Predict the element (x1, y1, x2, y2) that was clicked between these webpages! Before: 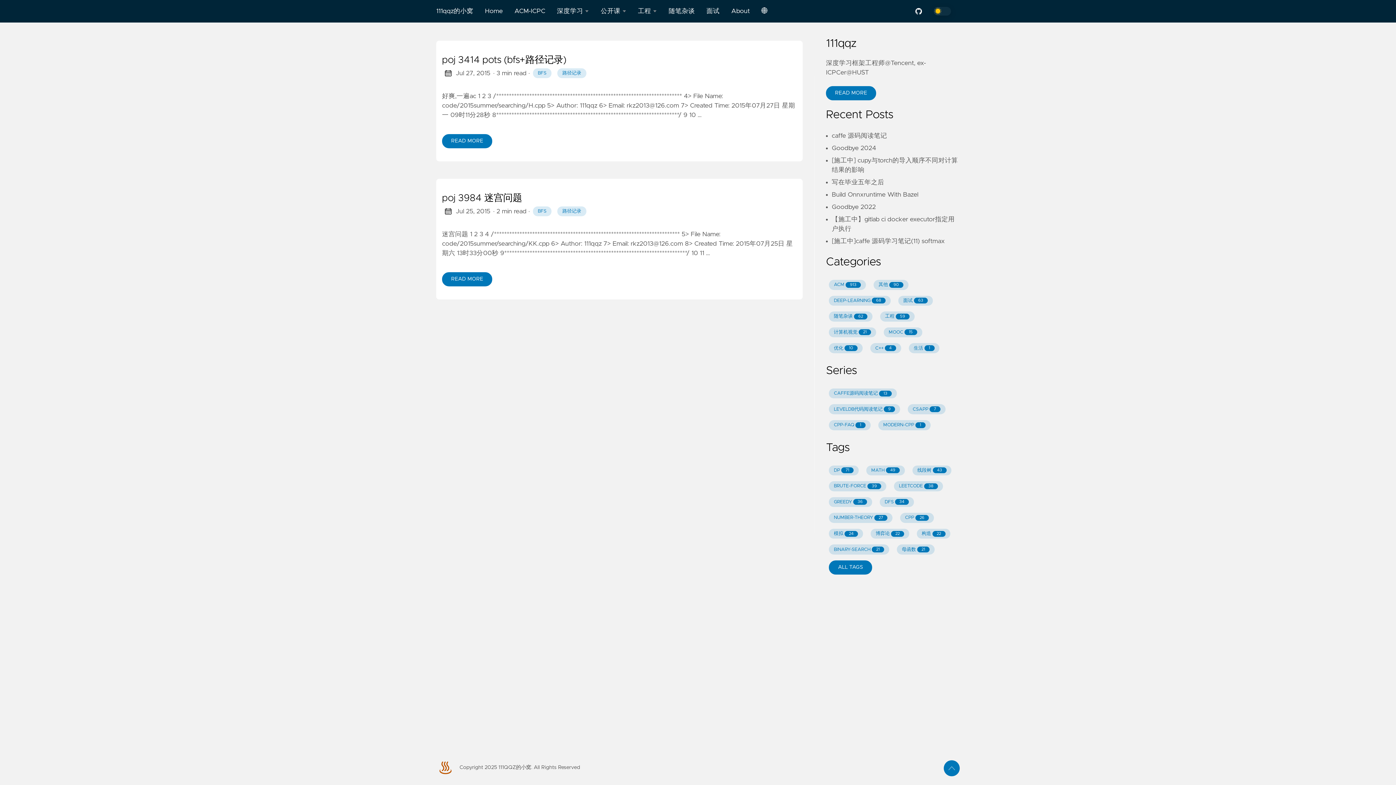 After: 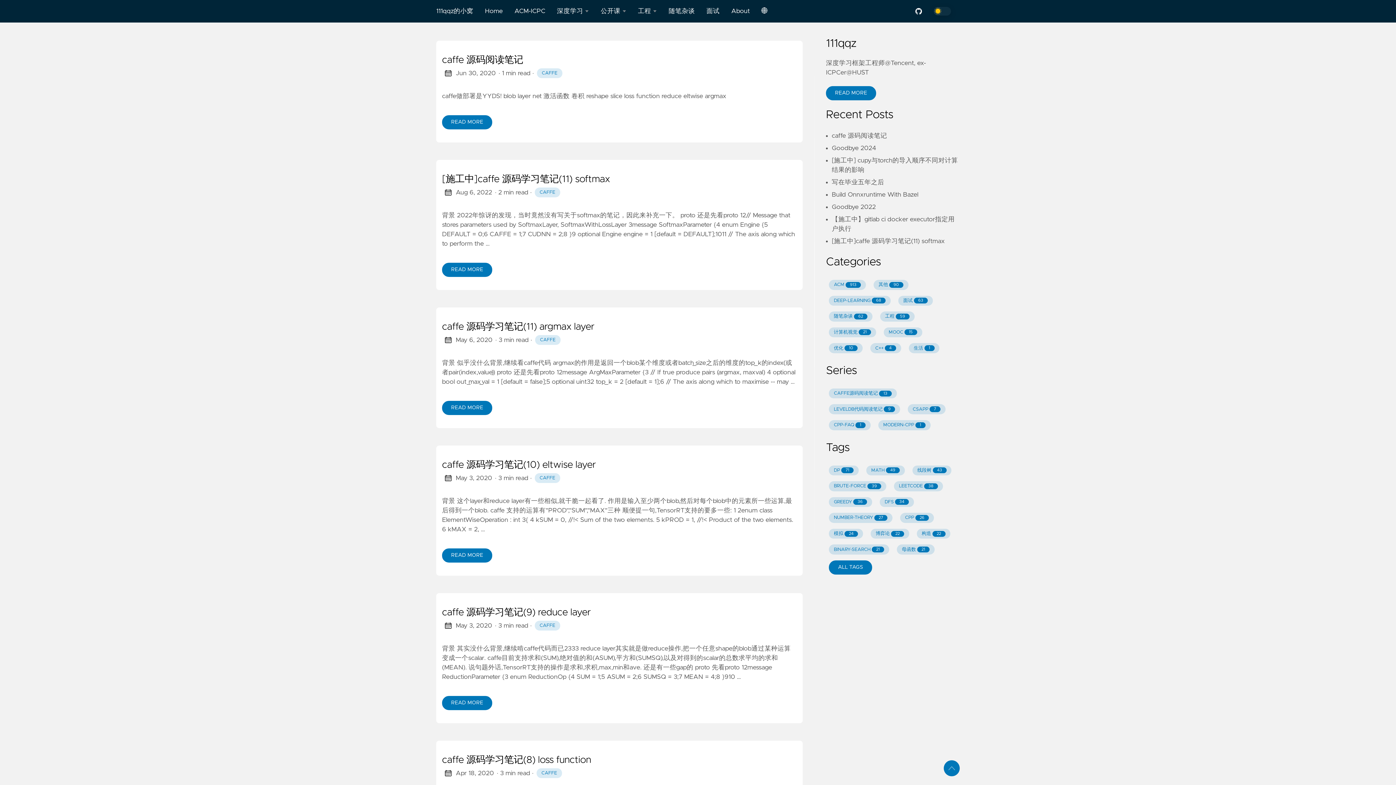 Action: label: CAFFE源码阅读笔记
13 bbox: (829, 388, 897, 398)